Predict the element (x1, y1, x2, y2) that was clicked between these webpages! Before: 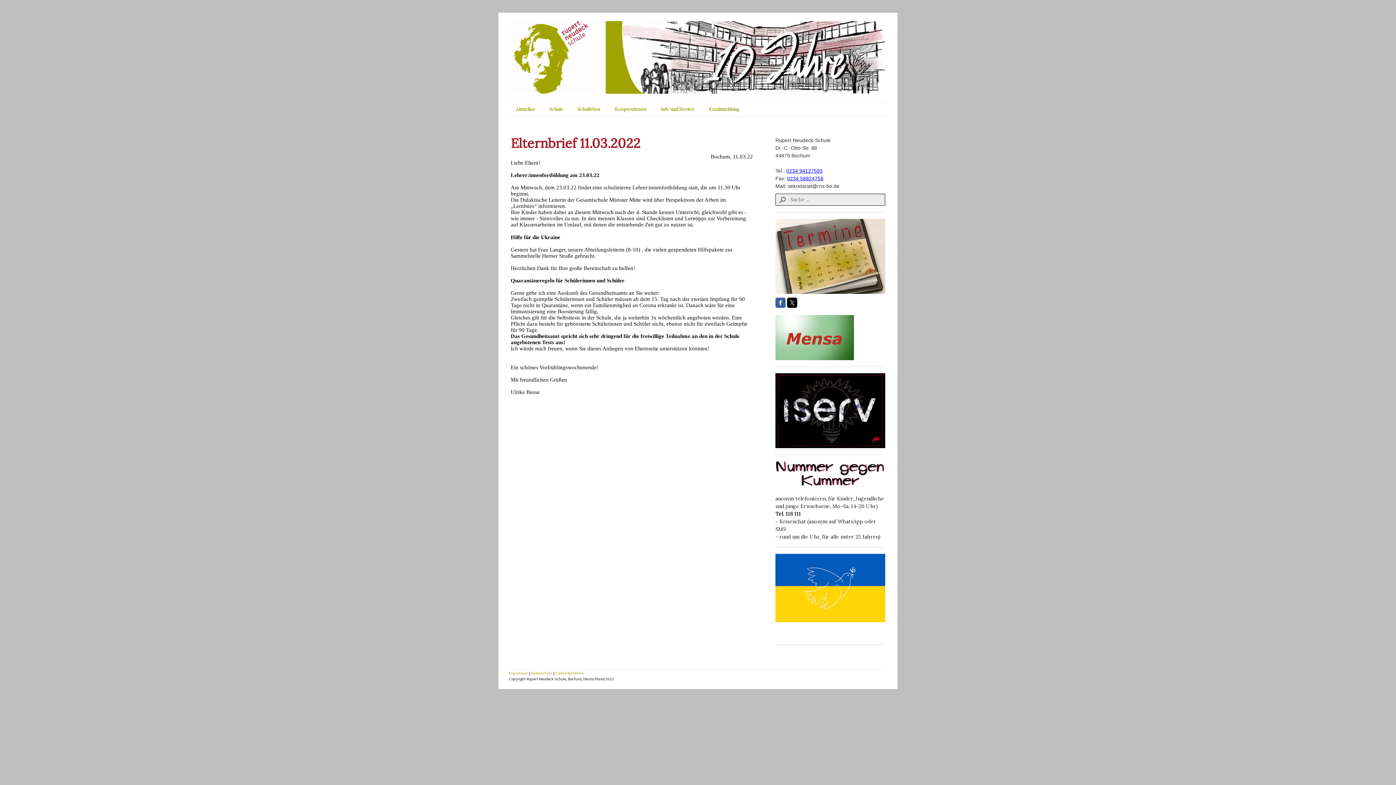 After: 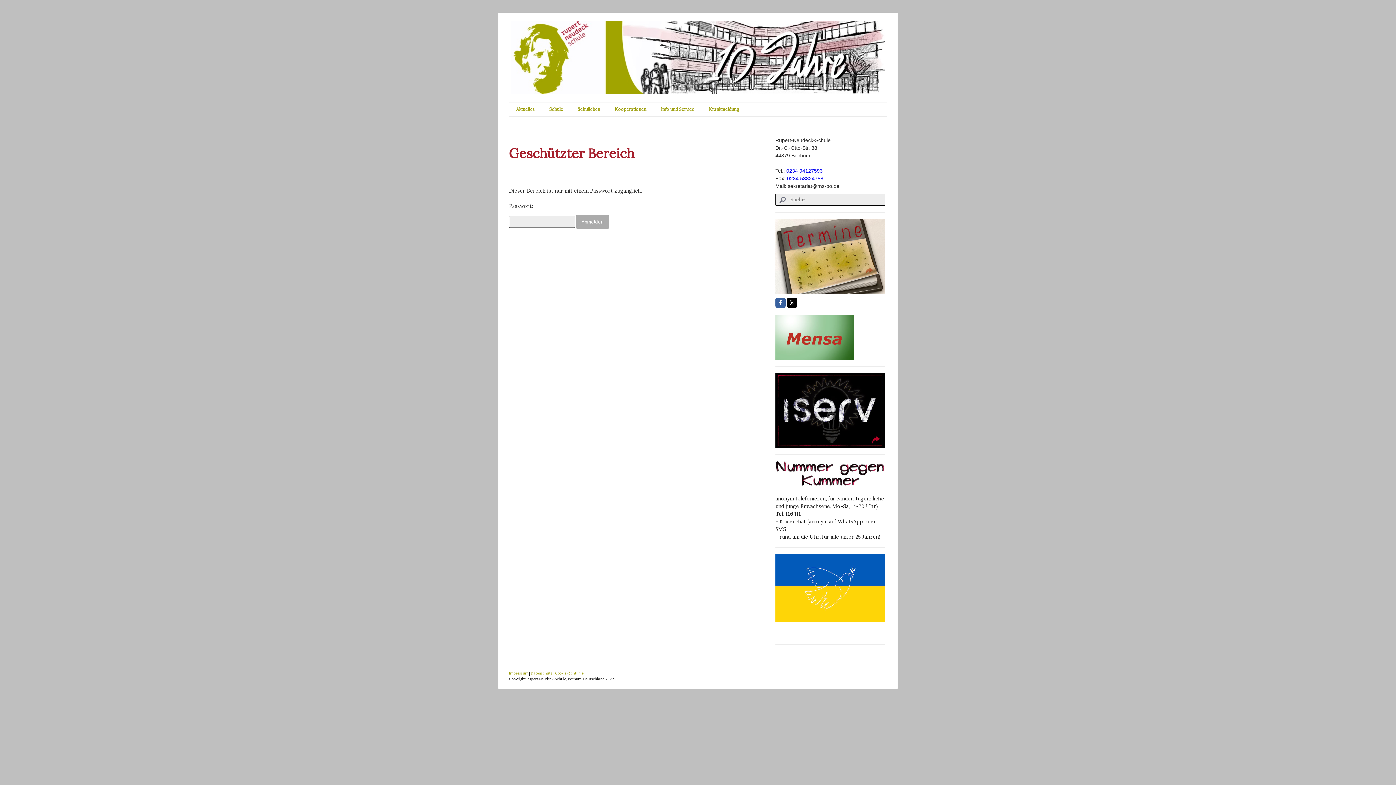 Action: bbox: (701, 102, 746, 116) label: Krankmeldung